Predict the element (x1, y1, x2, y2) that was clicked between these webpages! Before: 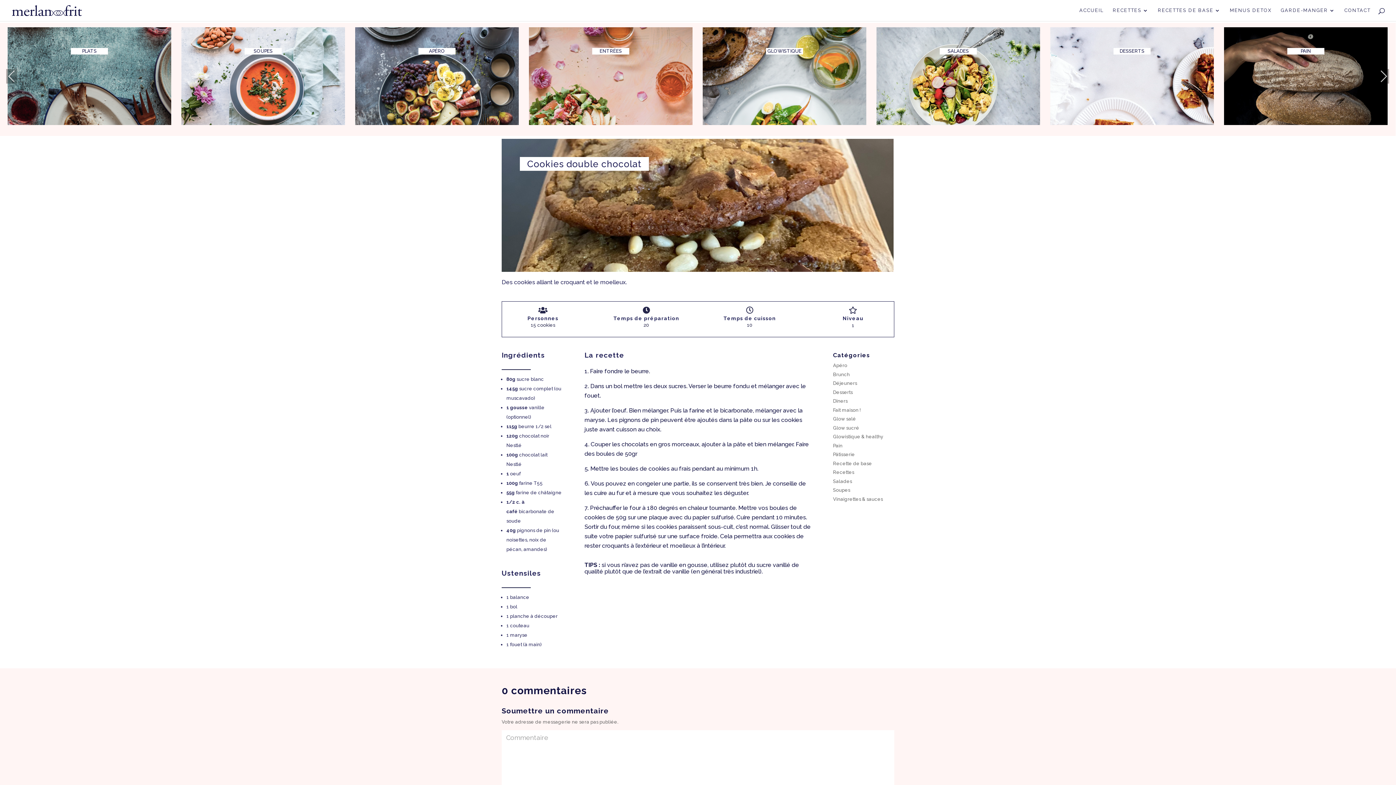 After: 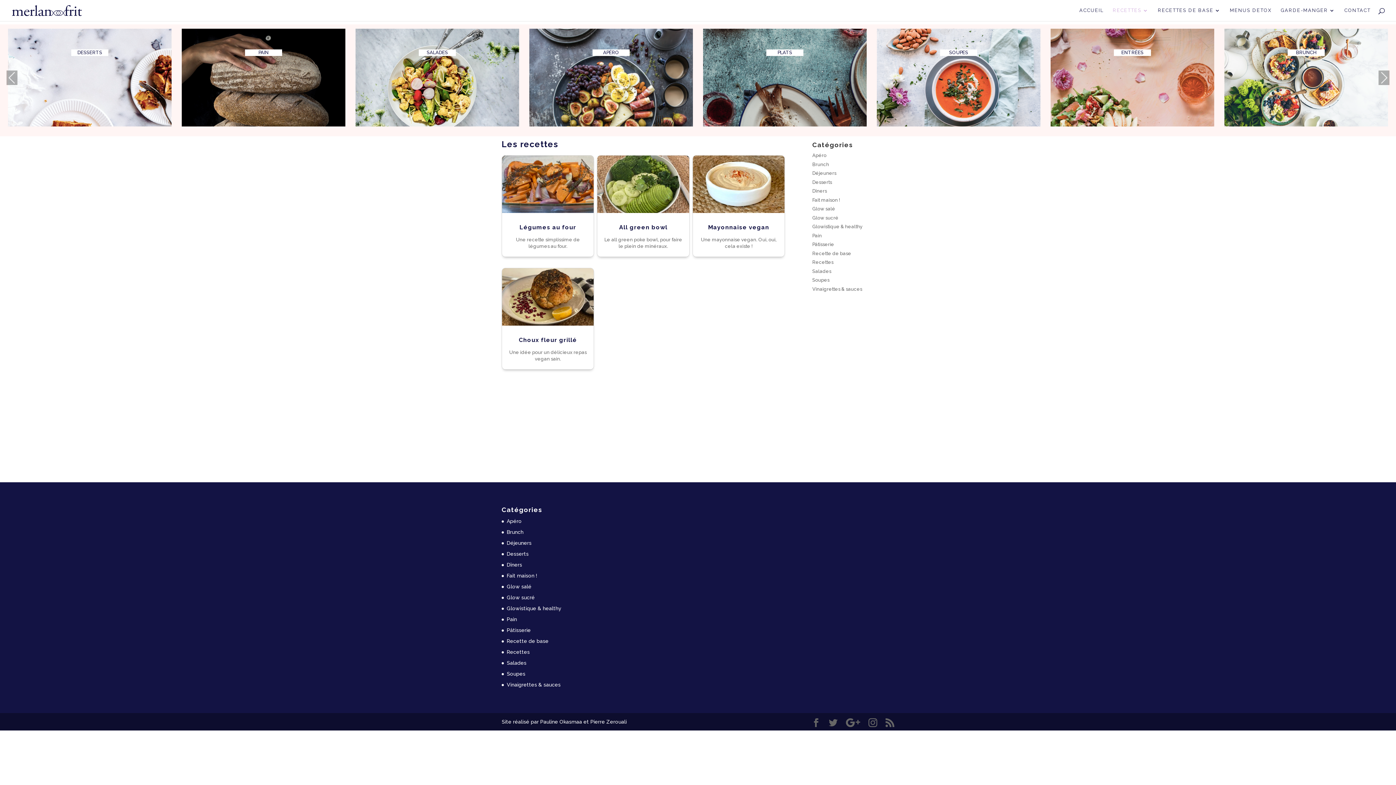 Action: bbox: (833, 416, 856, 421) label: Glow salé